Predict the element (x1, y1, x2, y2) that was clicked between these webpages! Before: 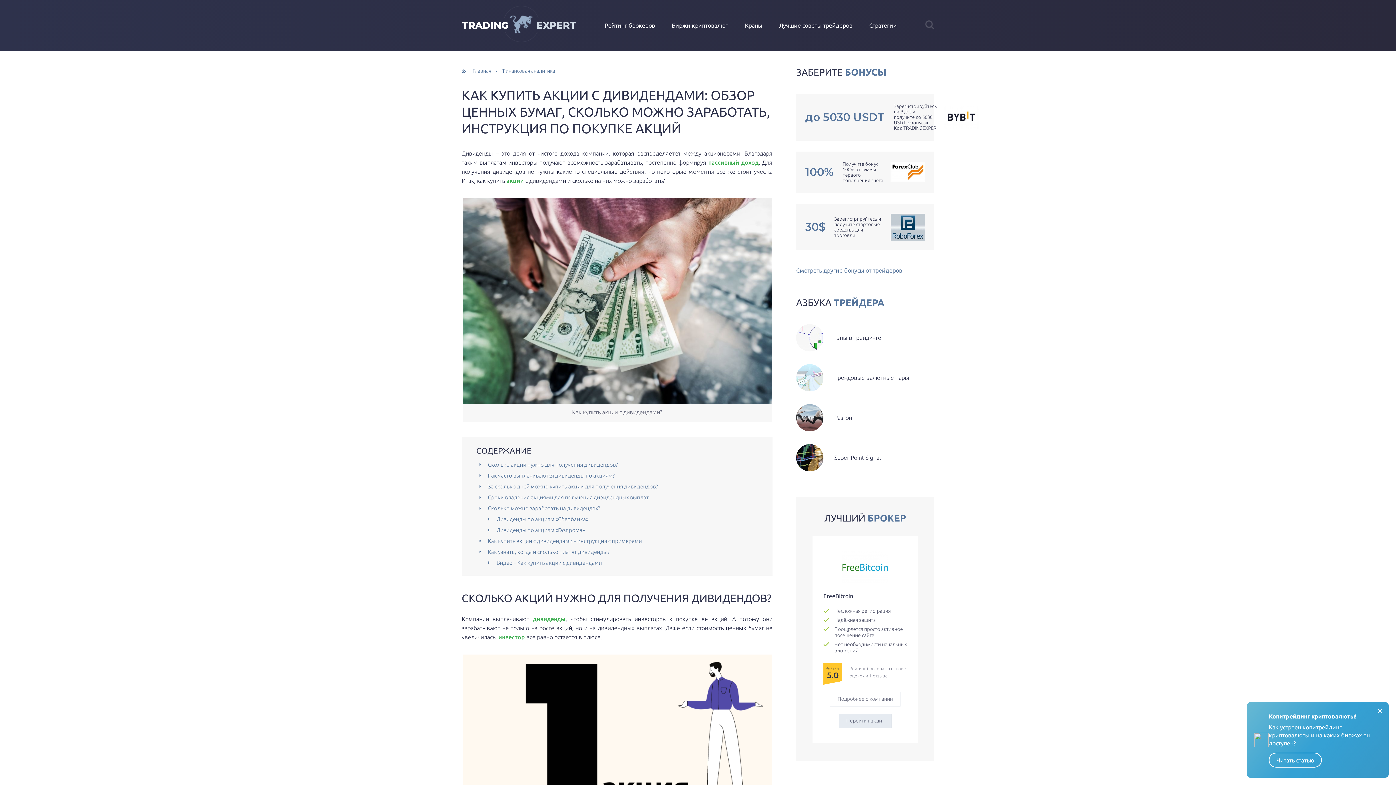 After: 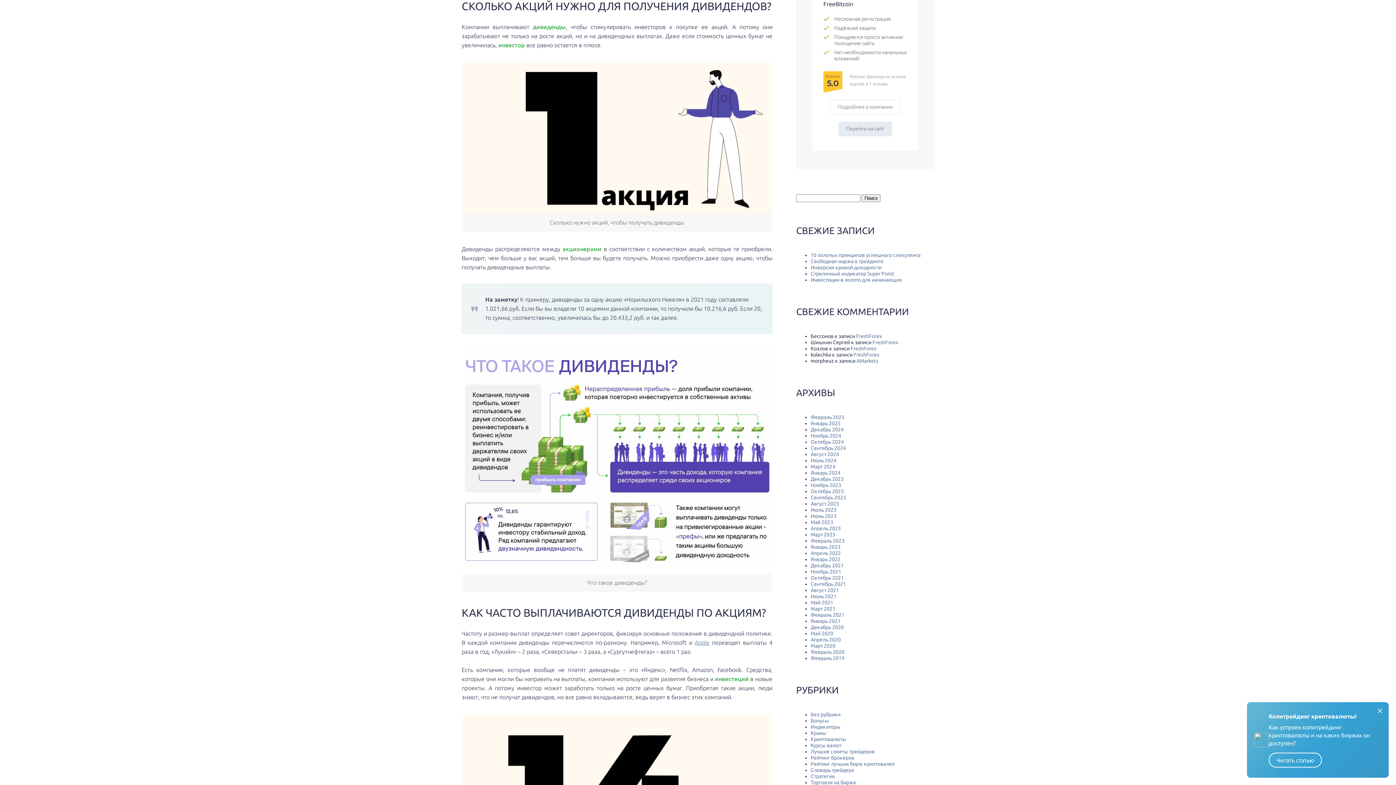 Action: bbox: (488, 461, 618, 468) label: Сколько акций нужно для получения дивидендов?